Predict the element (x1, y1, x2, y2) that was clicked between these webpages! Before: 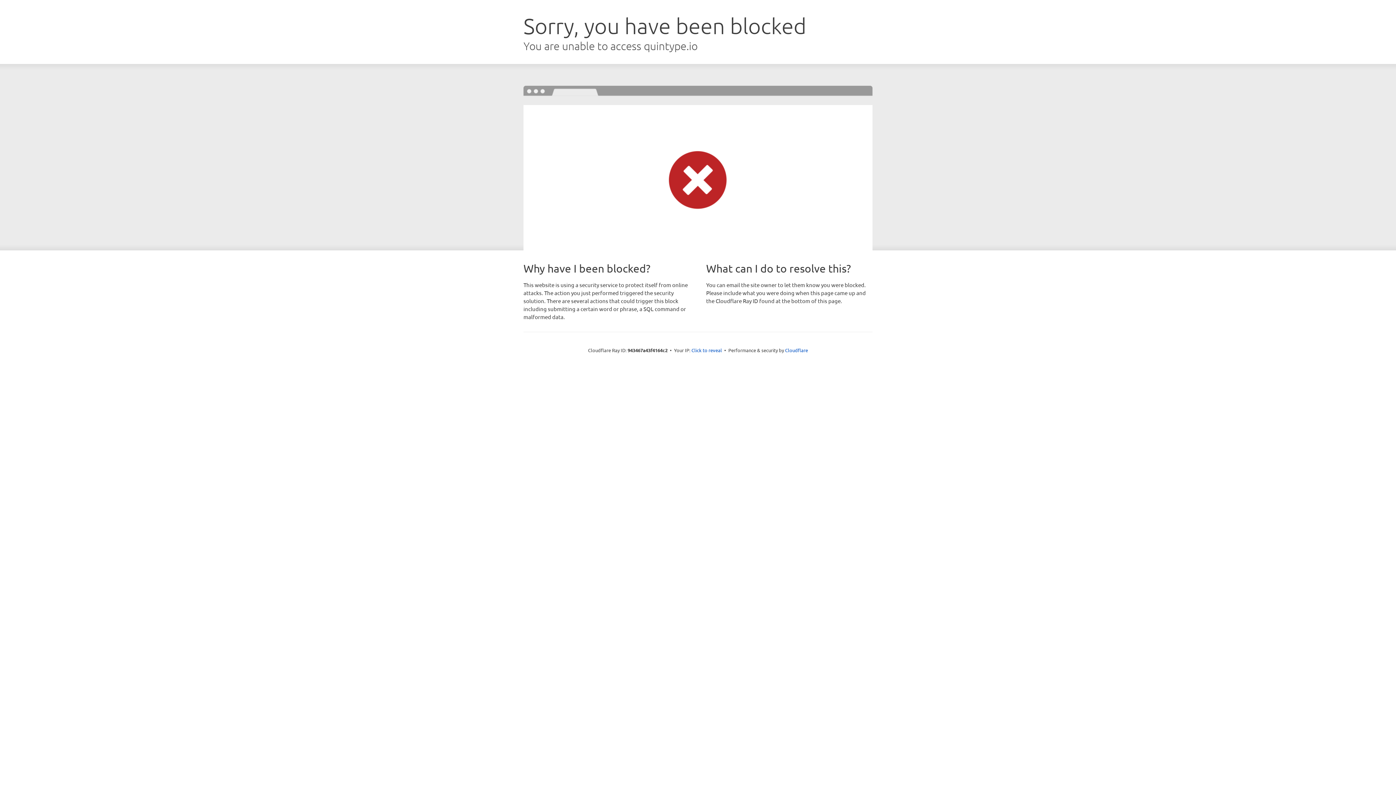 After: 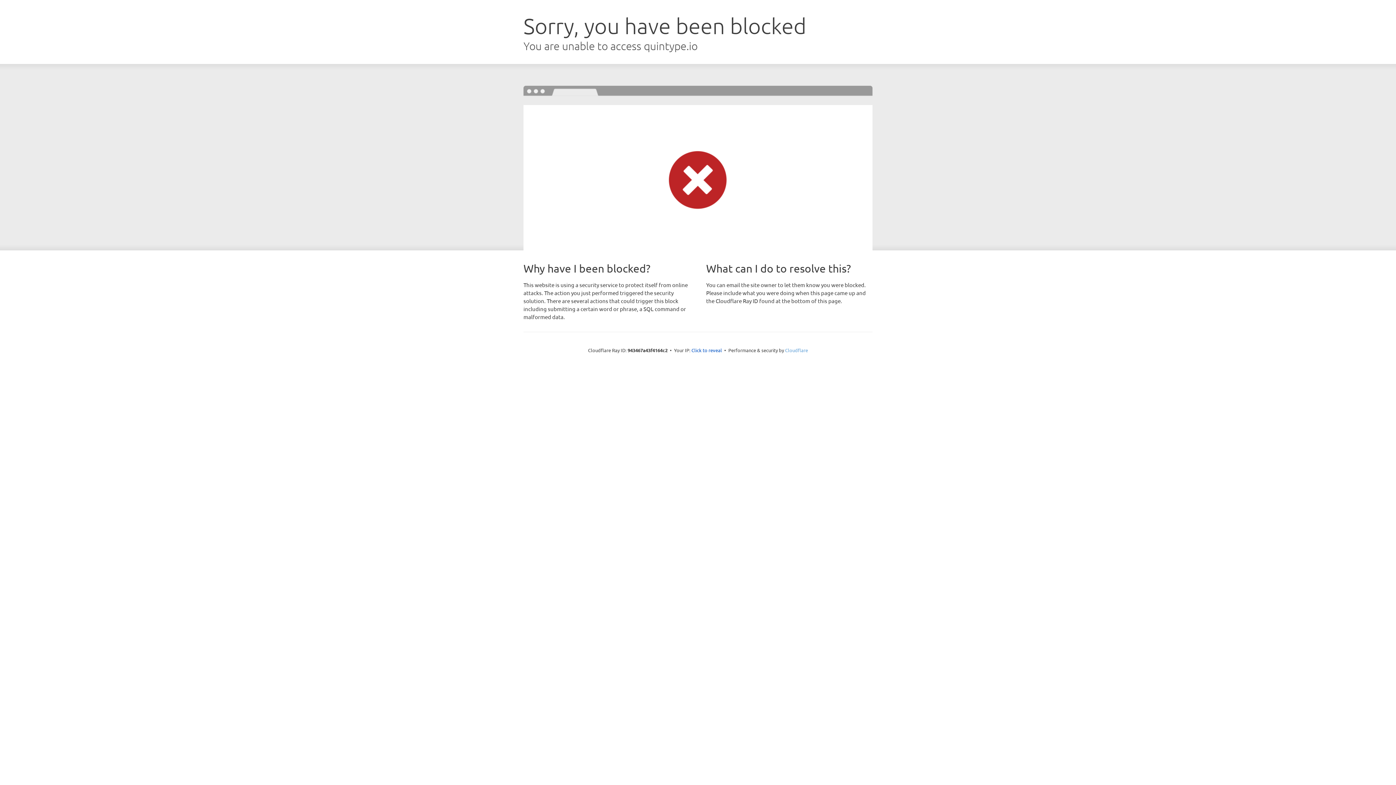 Action: label: Cloudflare bbox: (785, 347, 808, 353)